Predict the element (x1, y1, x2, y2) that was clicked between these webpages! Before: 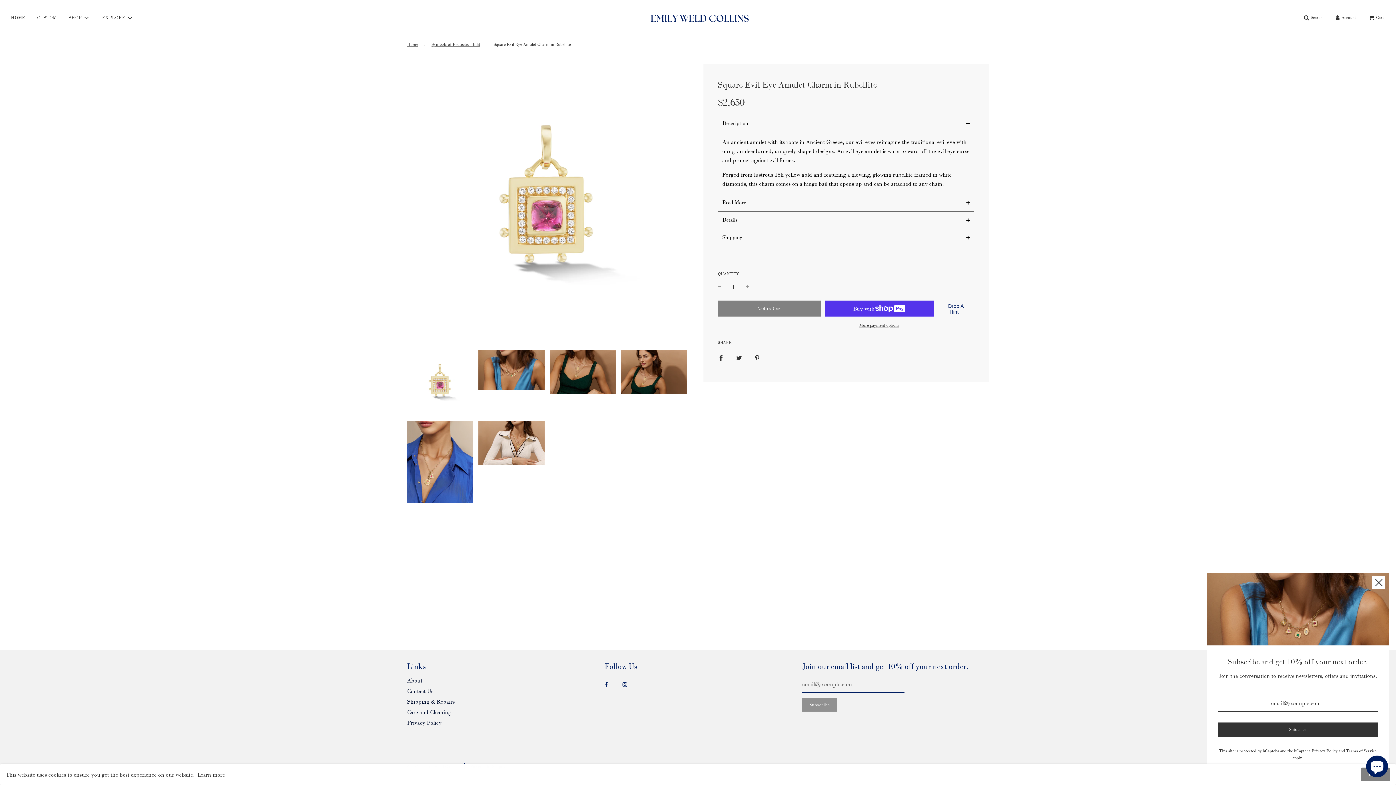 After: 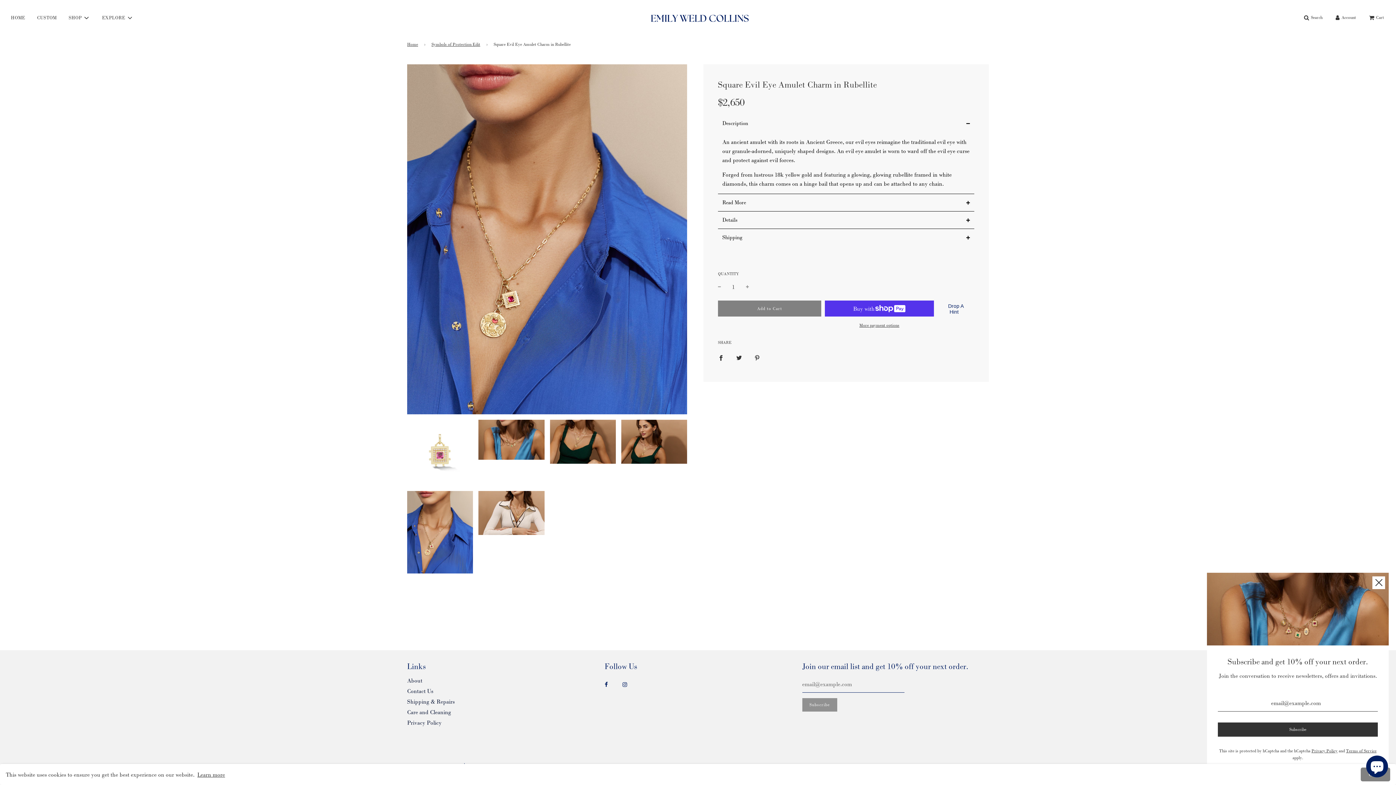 Action: bbox: (407, 421, 473, 503)